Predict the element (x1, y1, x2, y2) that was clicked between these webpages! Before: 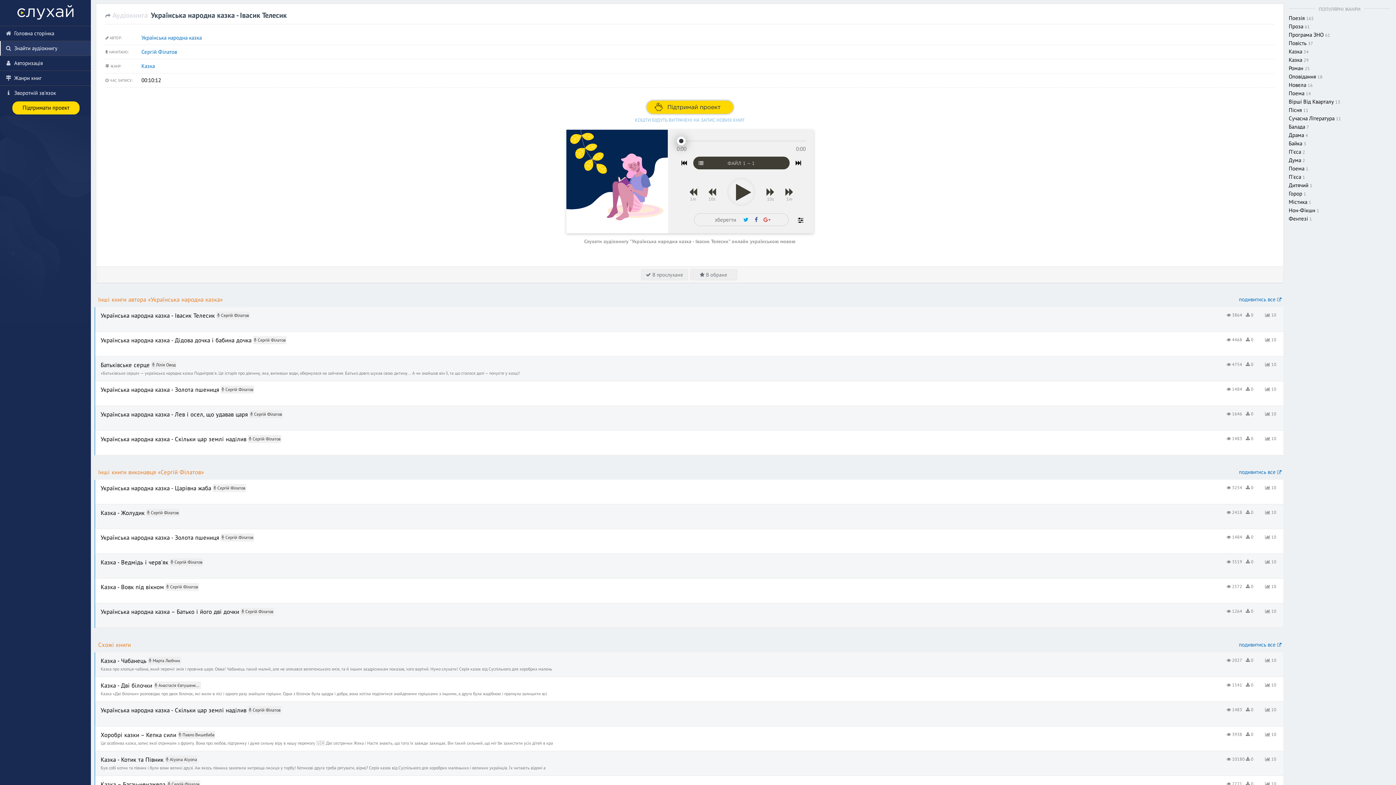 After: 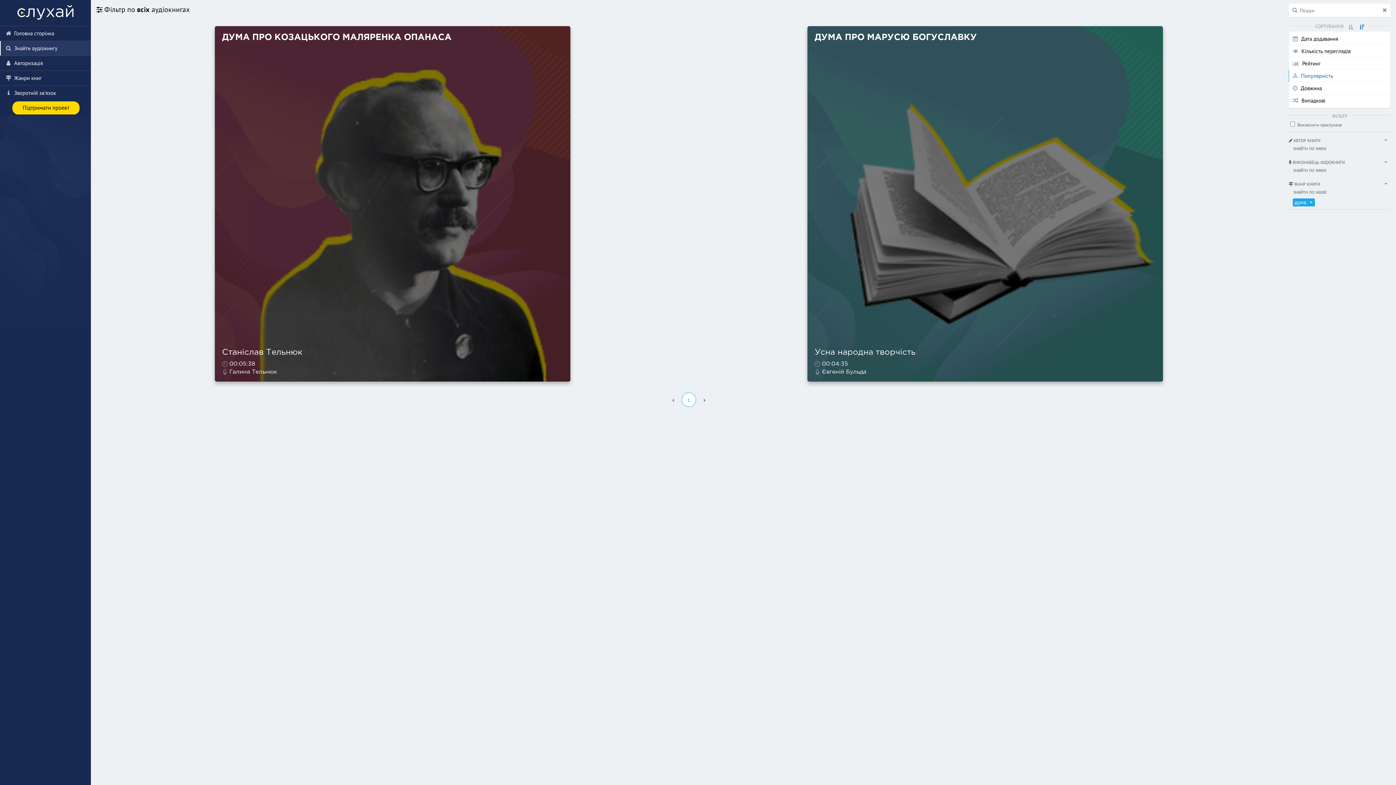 Action: bbox: (1289, 156, 1390, 164) label: Дума 2